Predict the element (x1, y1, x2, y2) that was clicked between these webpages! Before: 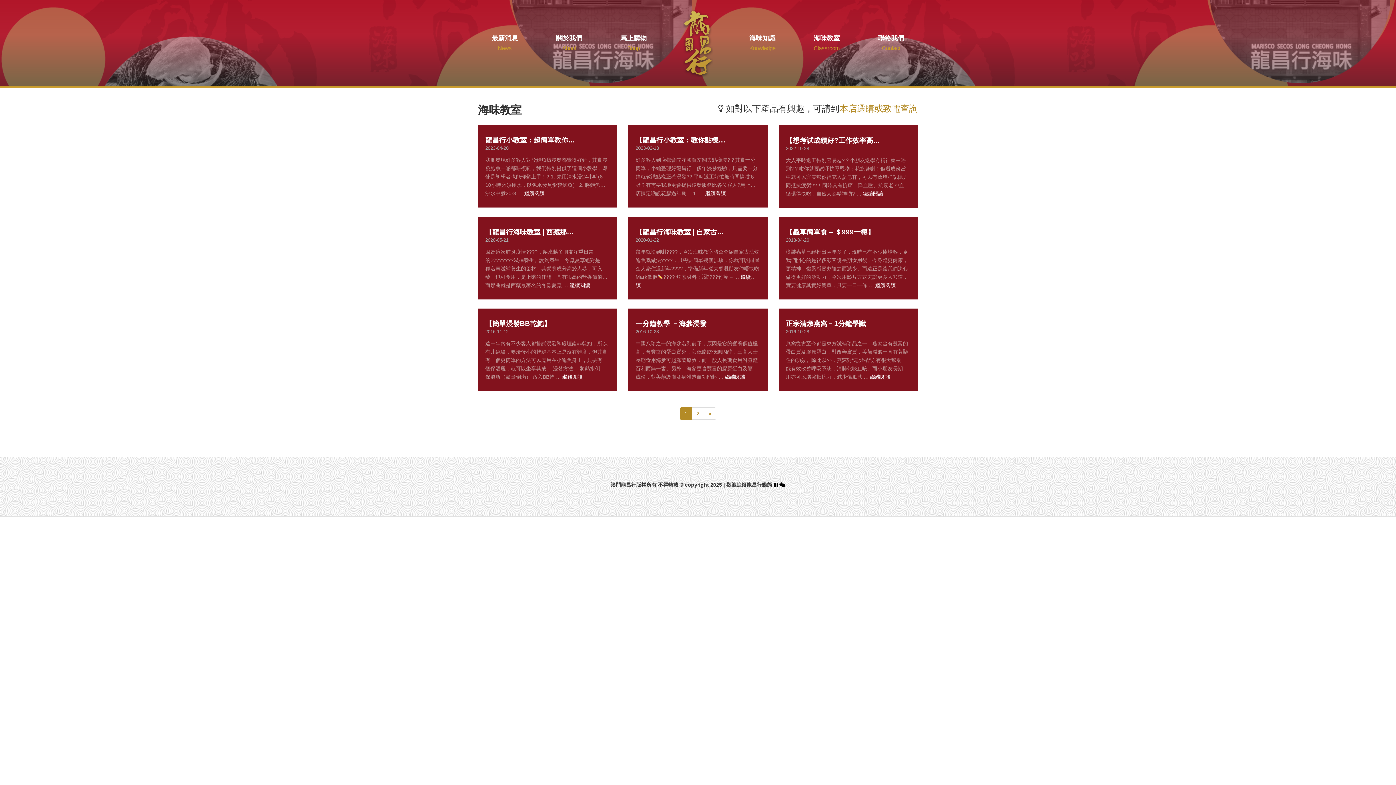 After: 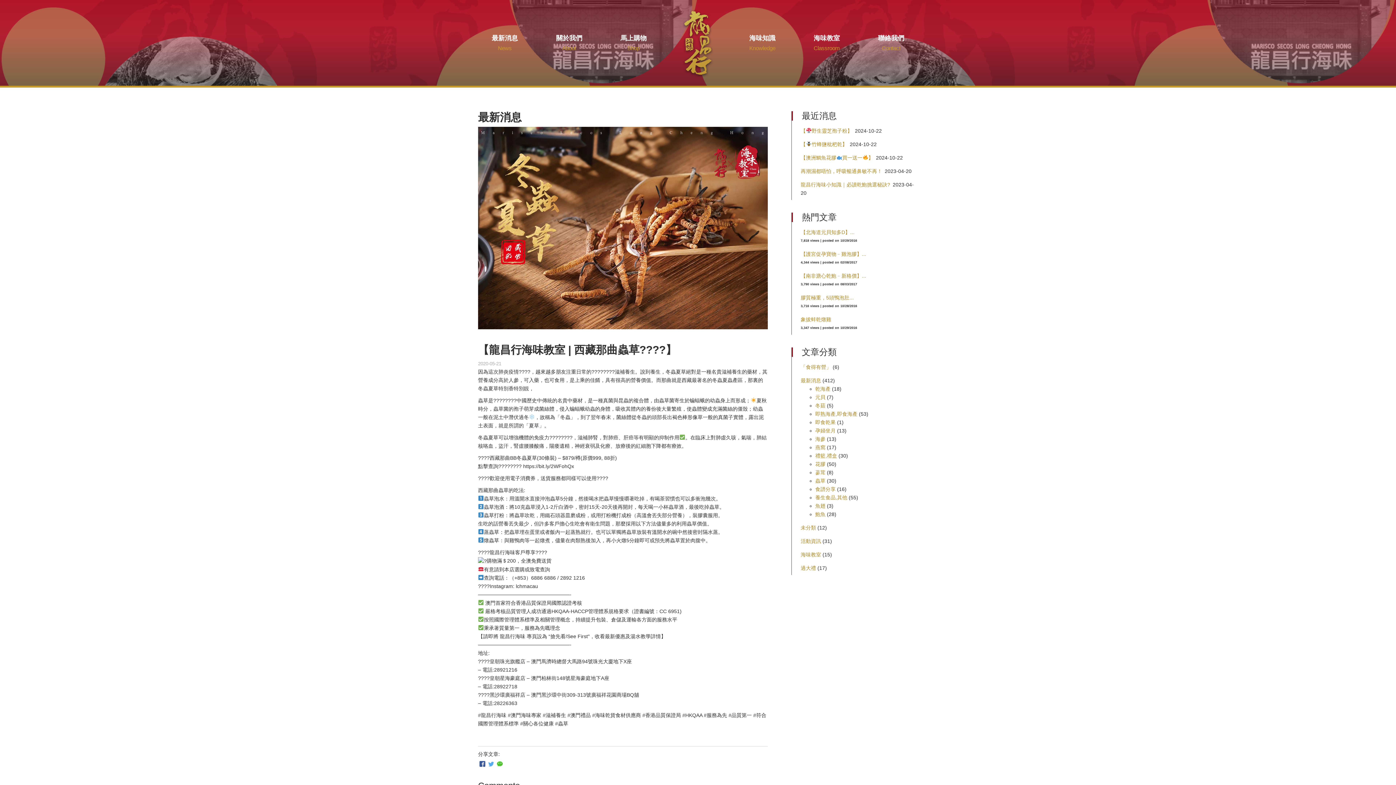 Action: label: 【龍昌行海味教室 | 西藏那曲蟲草????】 bbox: (485, 228, 610, 236)